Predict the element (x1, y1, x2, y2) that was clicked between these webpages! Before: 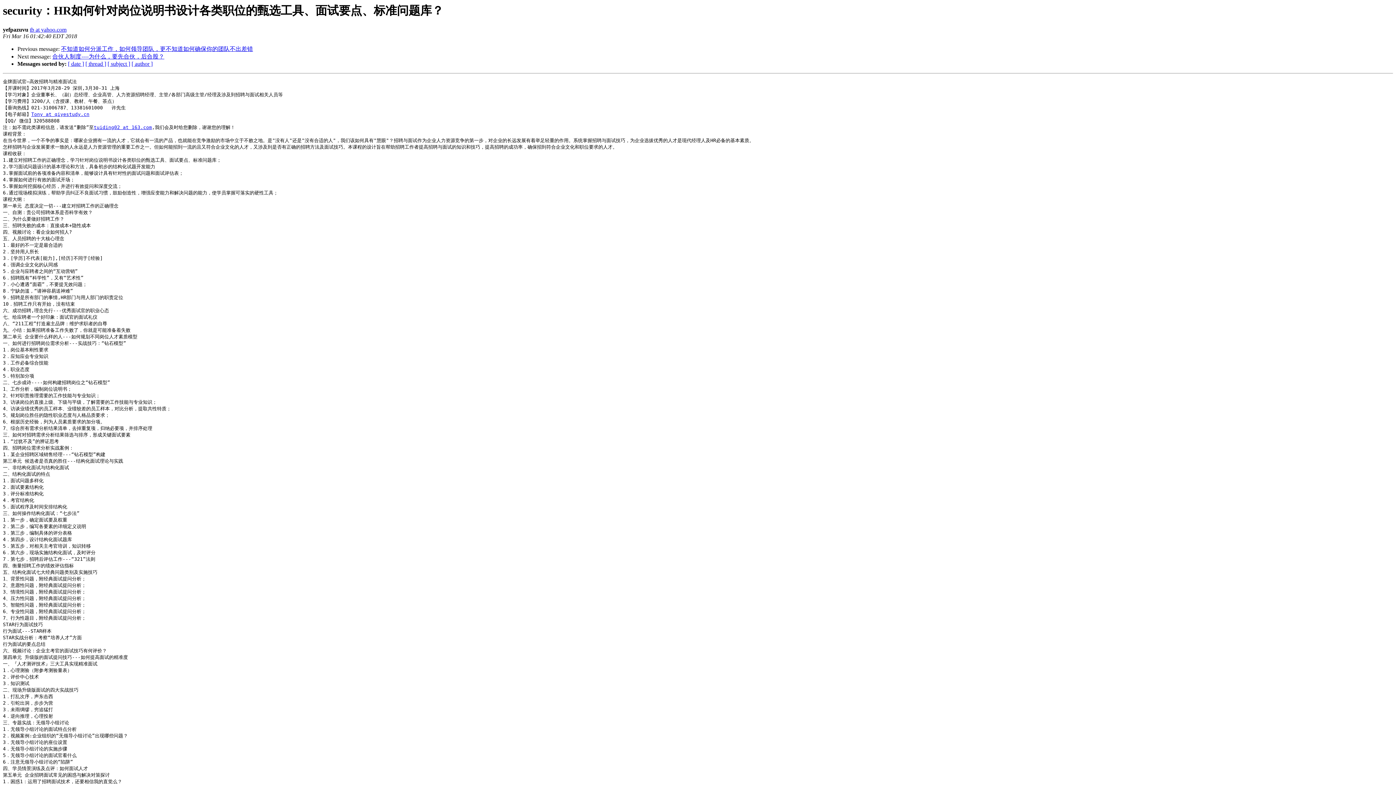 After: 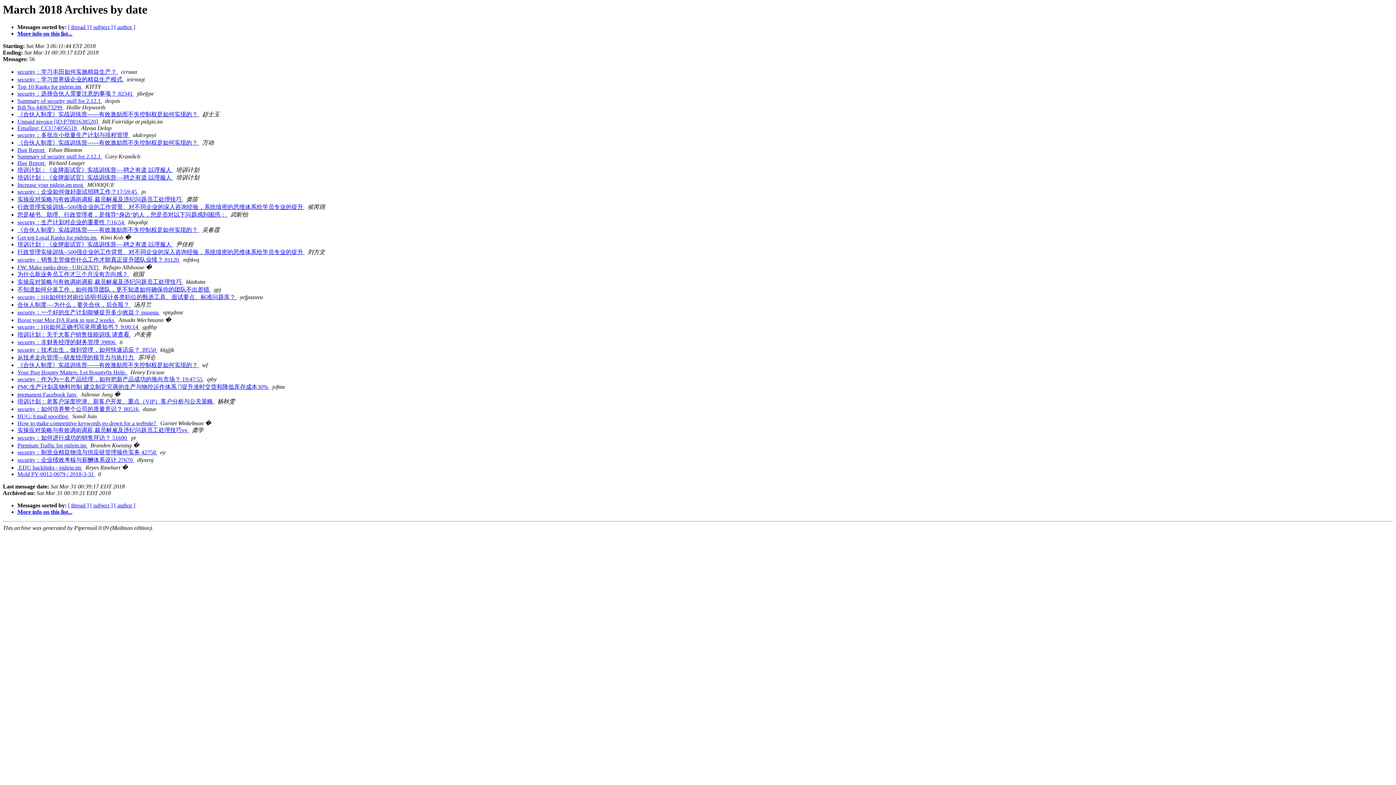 Action: label: [ date ] bbox: (68, 60, 84, 67)